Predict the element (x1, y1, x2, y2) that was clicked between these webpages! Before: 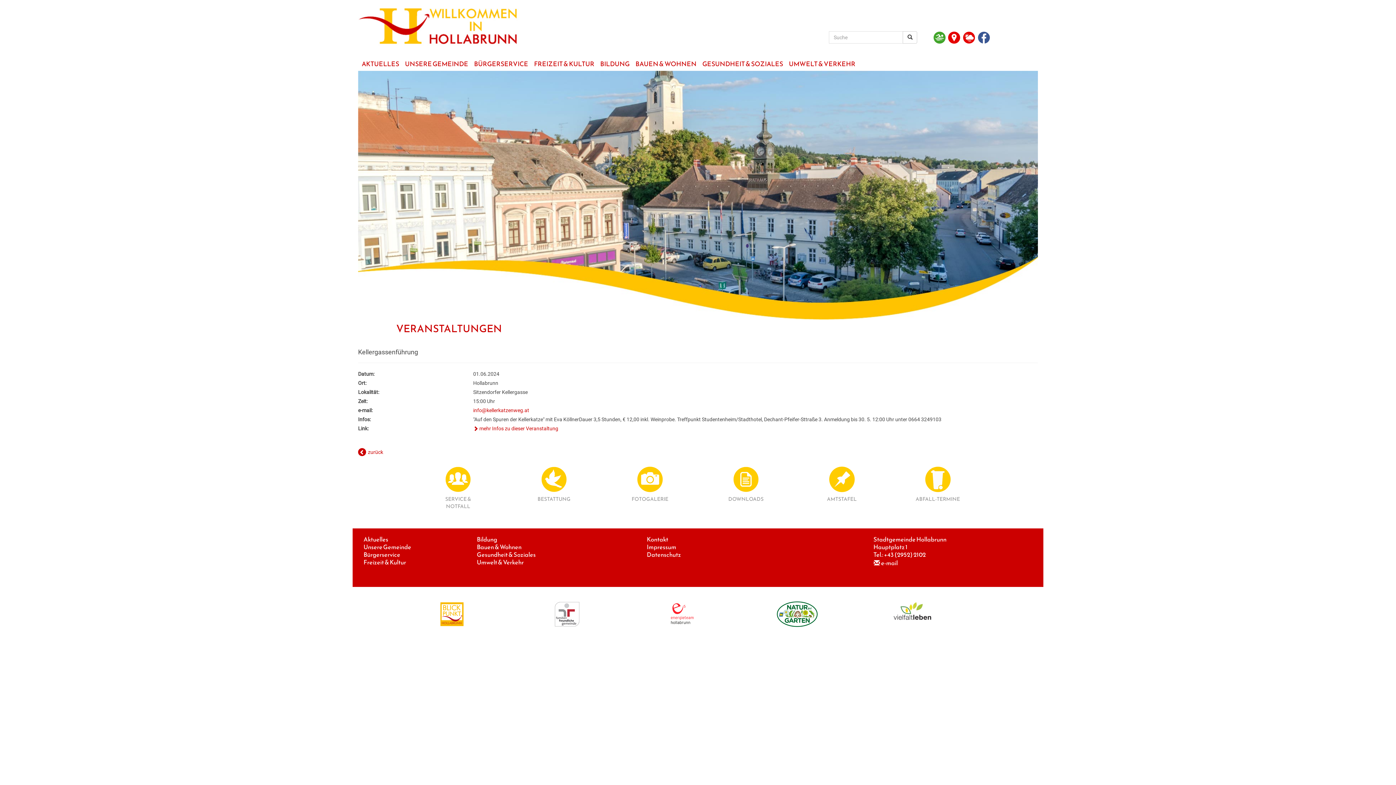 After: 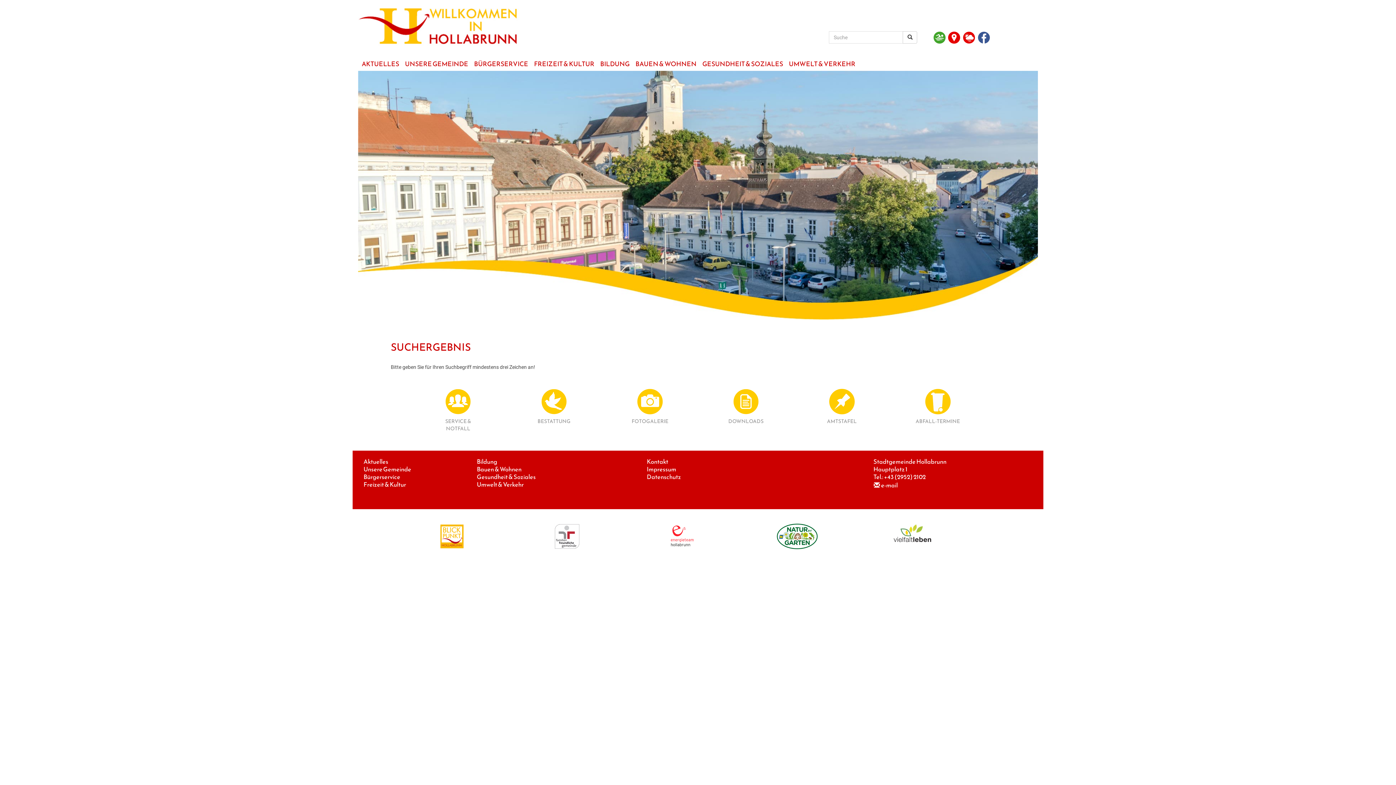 Action: bbox: (903, 31, 917, 43)